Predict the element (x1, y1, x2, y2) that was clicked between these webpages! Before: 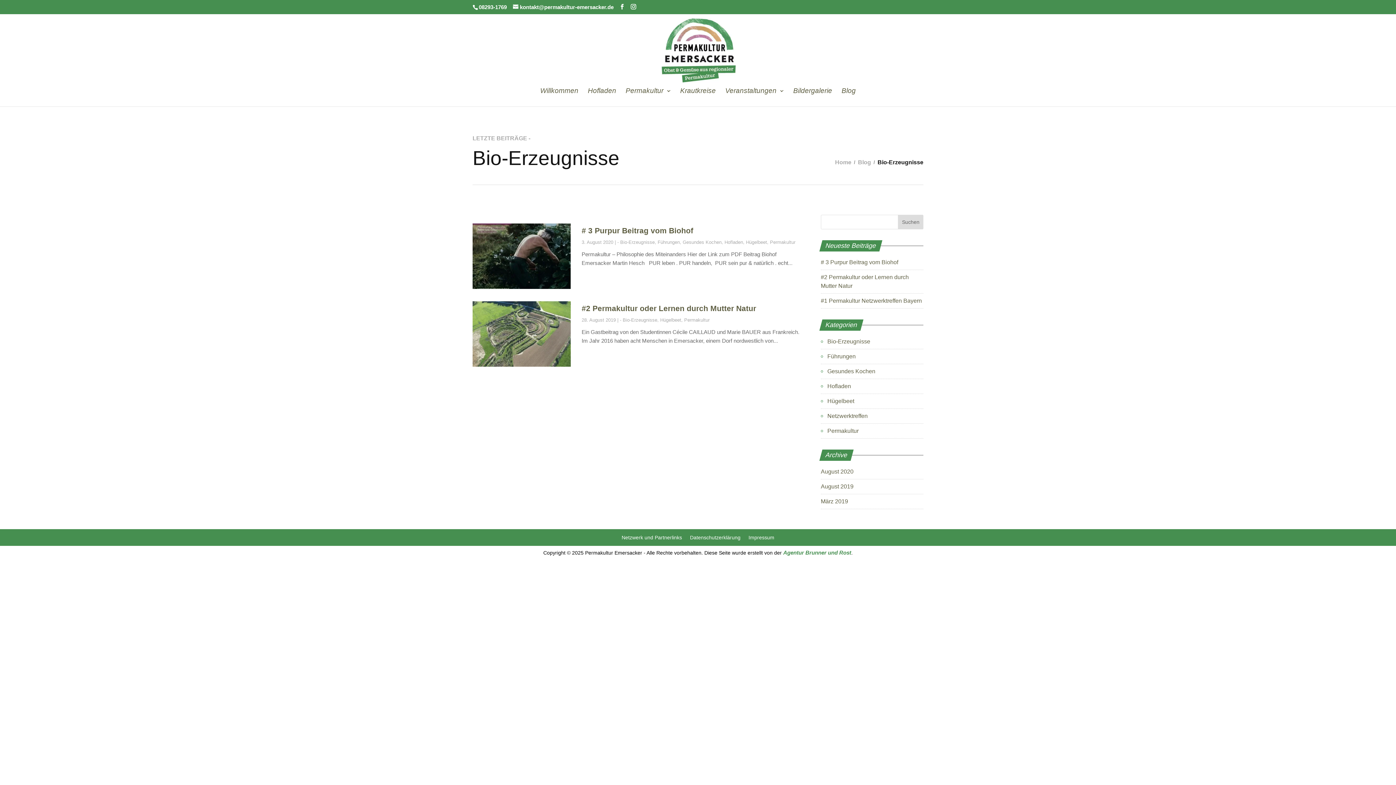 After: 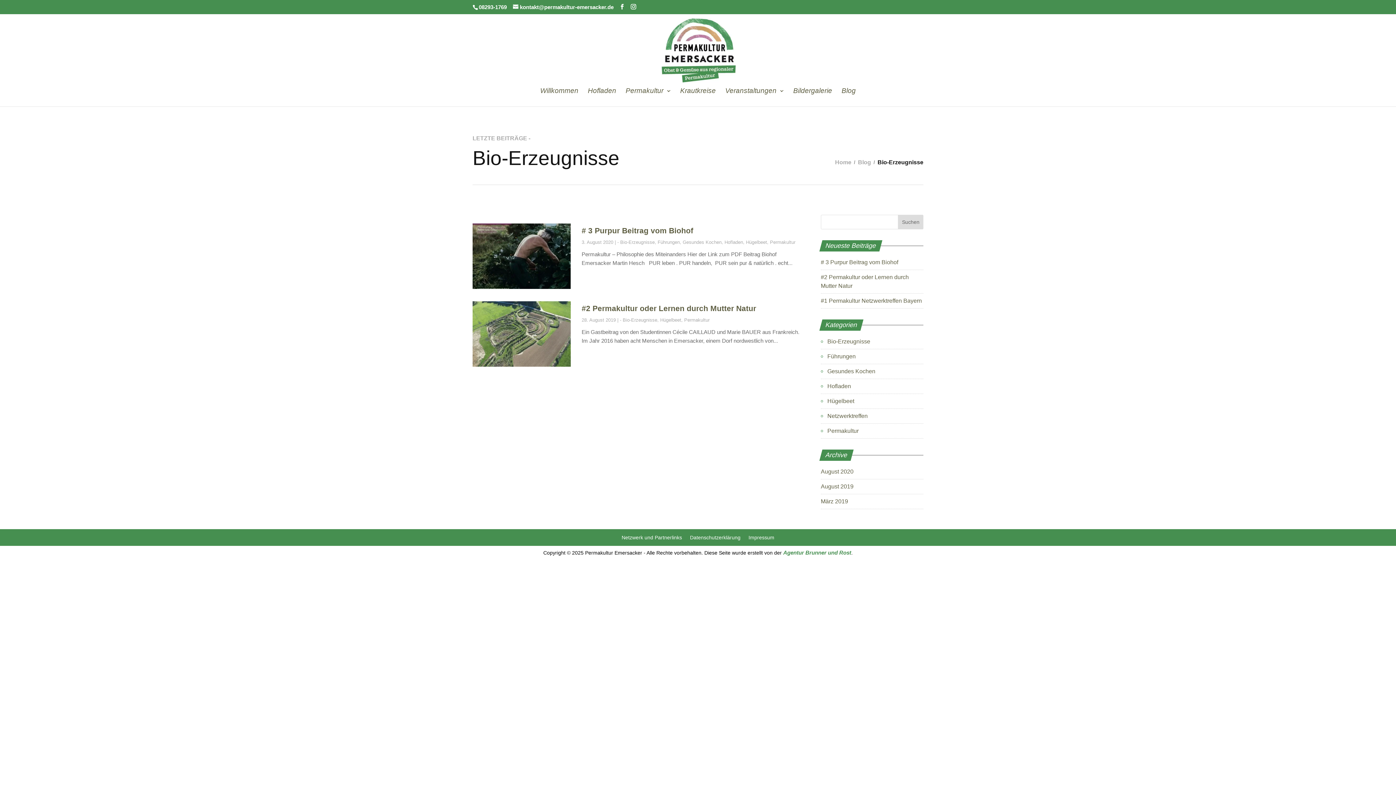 Action: label: Bio-Erzeugnisse bbox: (622, 317, 657, 322)